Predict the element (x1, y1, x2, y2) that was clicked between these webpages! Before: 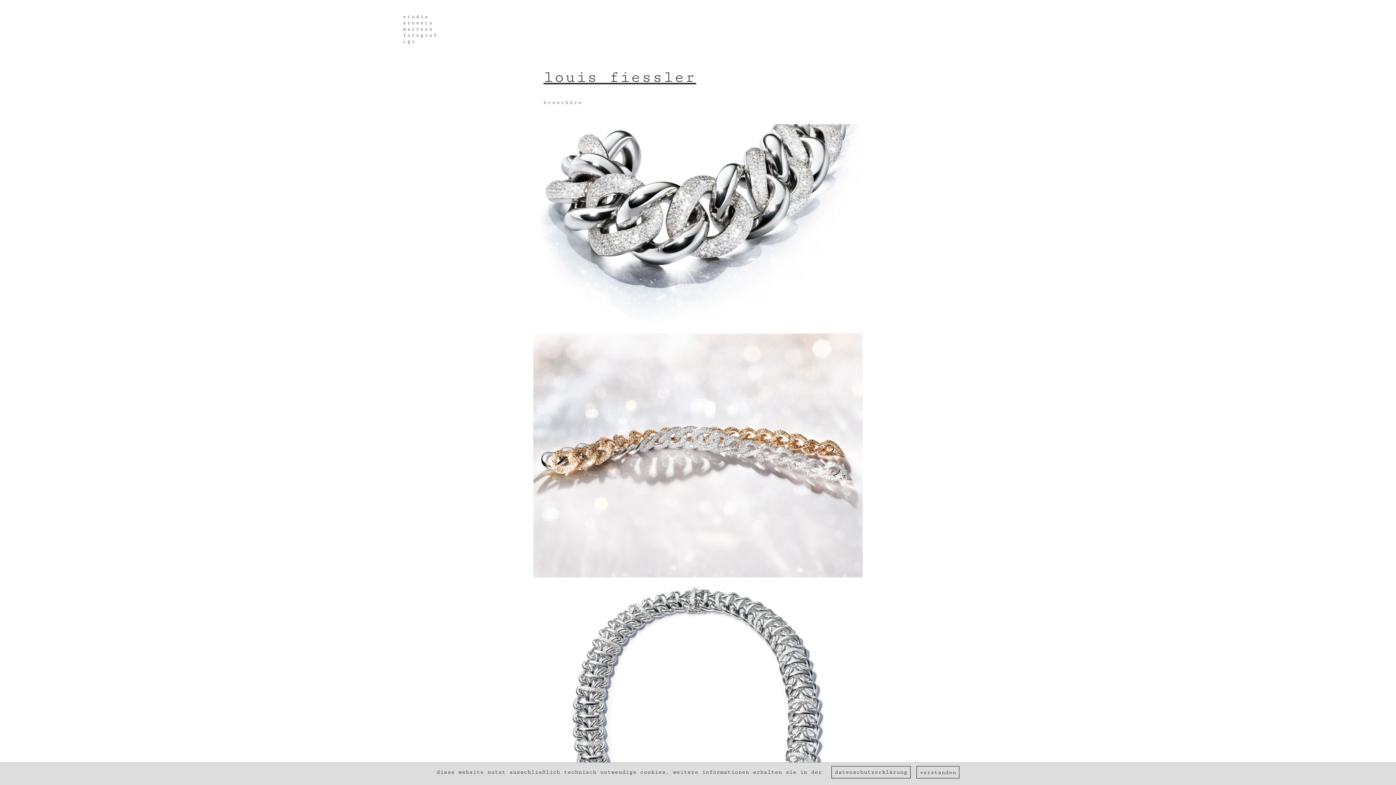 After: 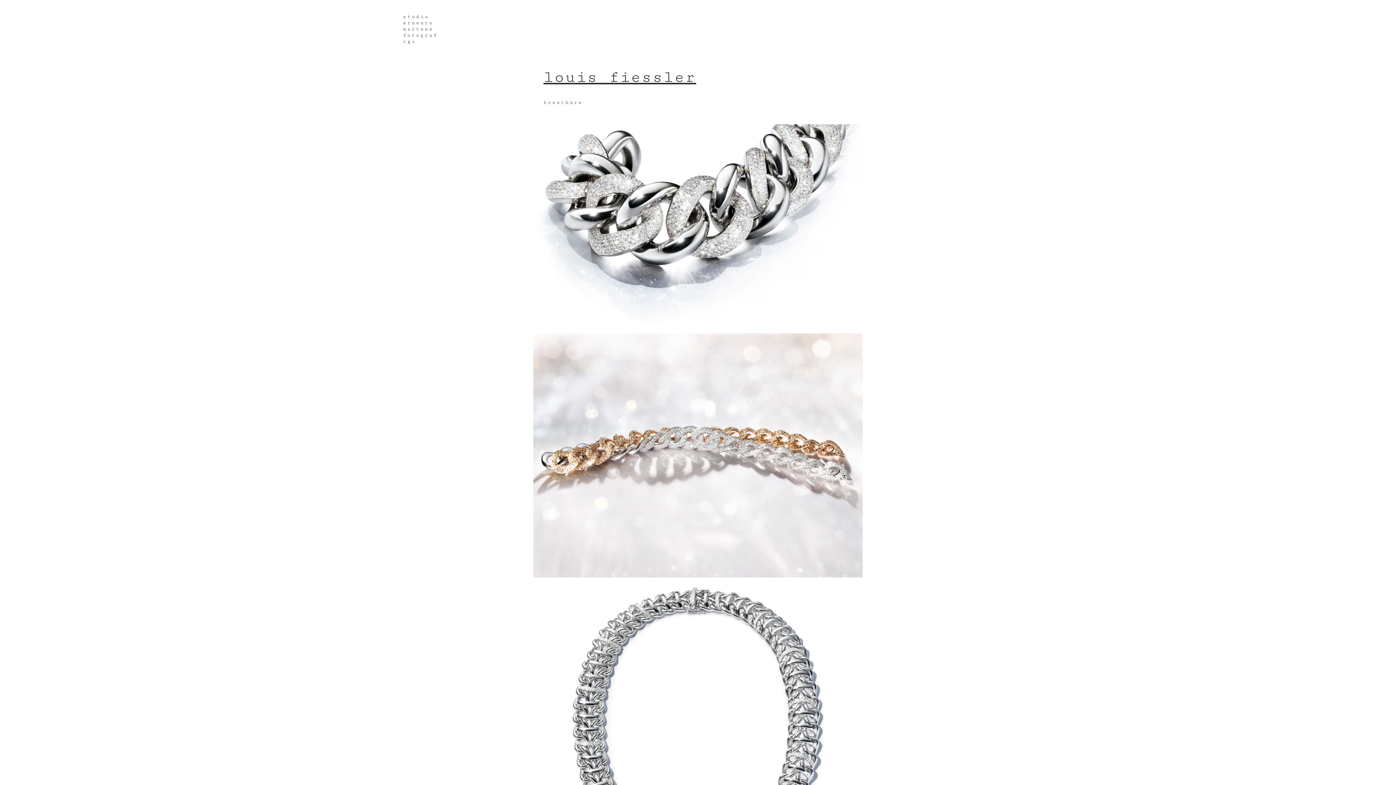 Action: label: verstanden bbox: (916, 766, 959, 779)